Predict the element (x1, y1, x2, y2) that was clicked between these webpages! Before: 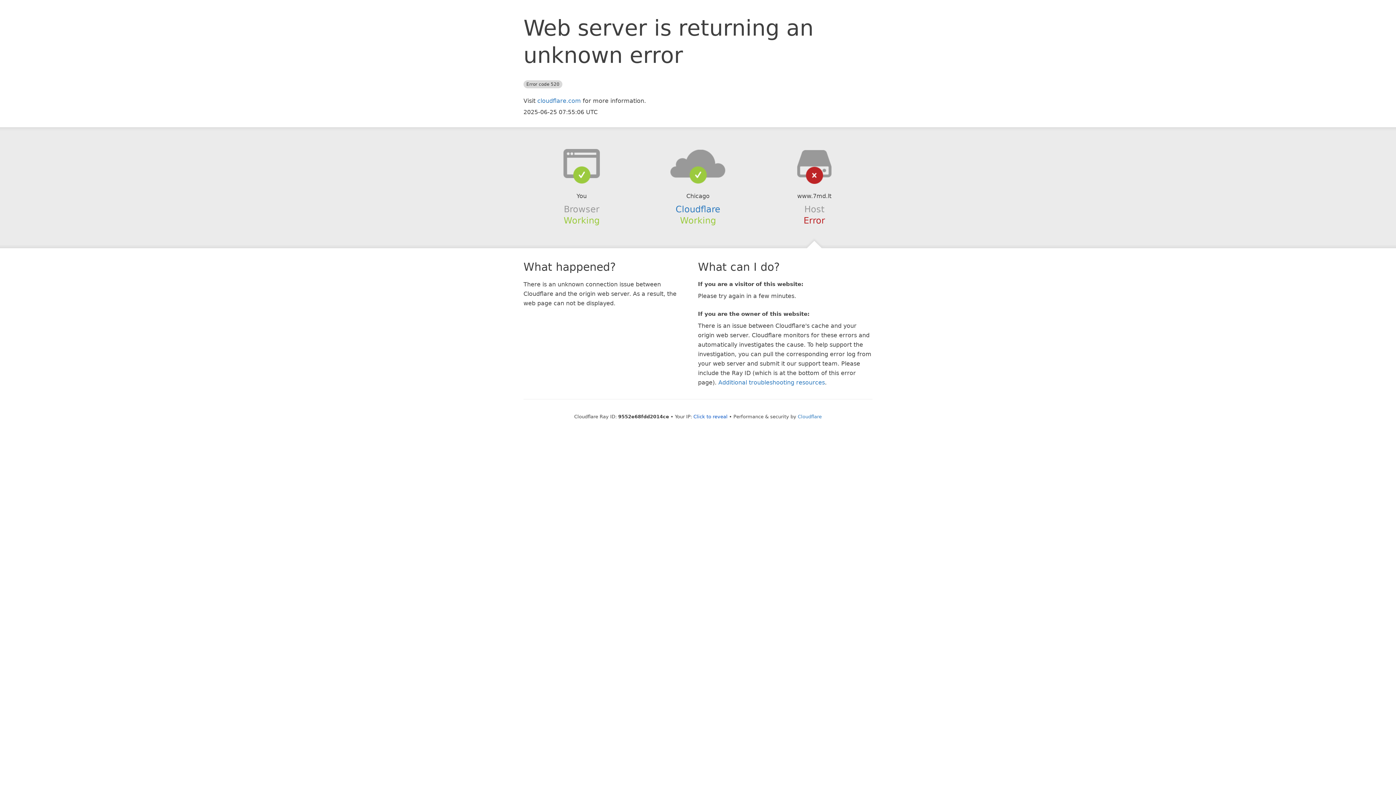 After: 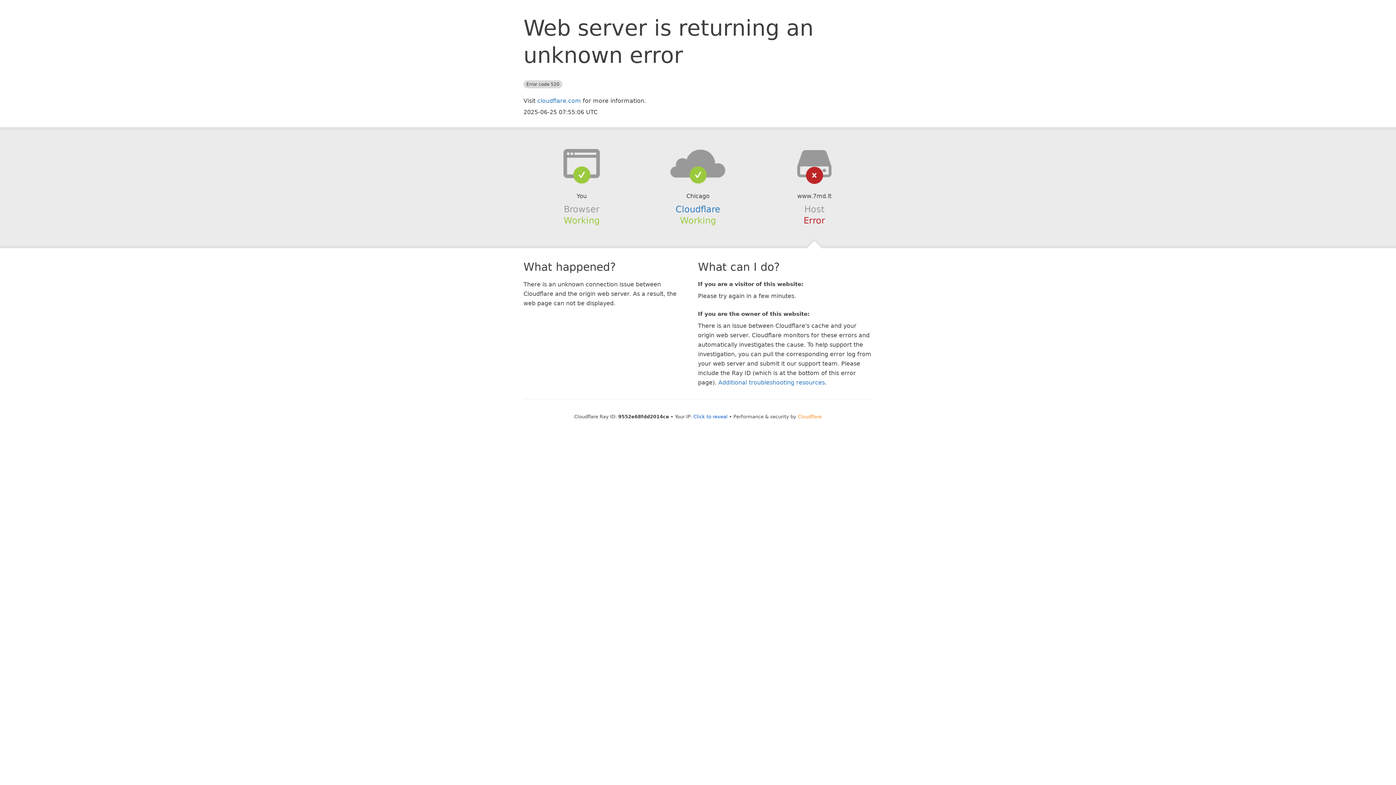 Action: bbox: (798, 414, 822, 419) label: Cloudflare